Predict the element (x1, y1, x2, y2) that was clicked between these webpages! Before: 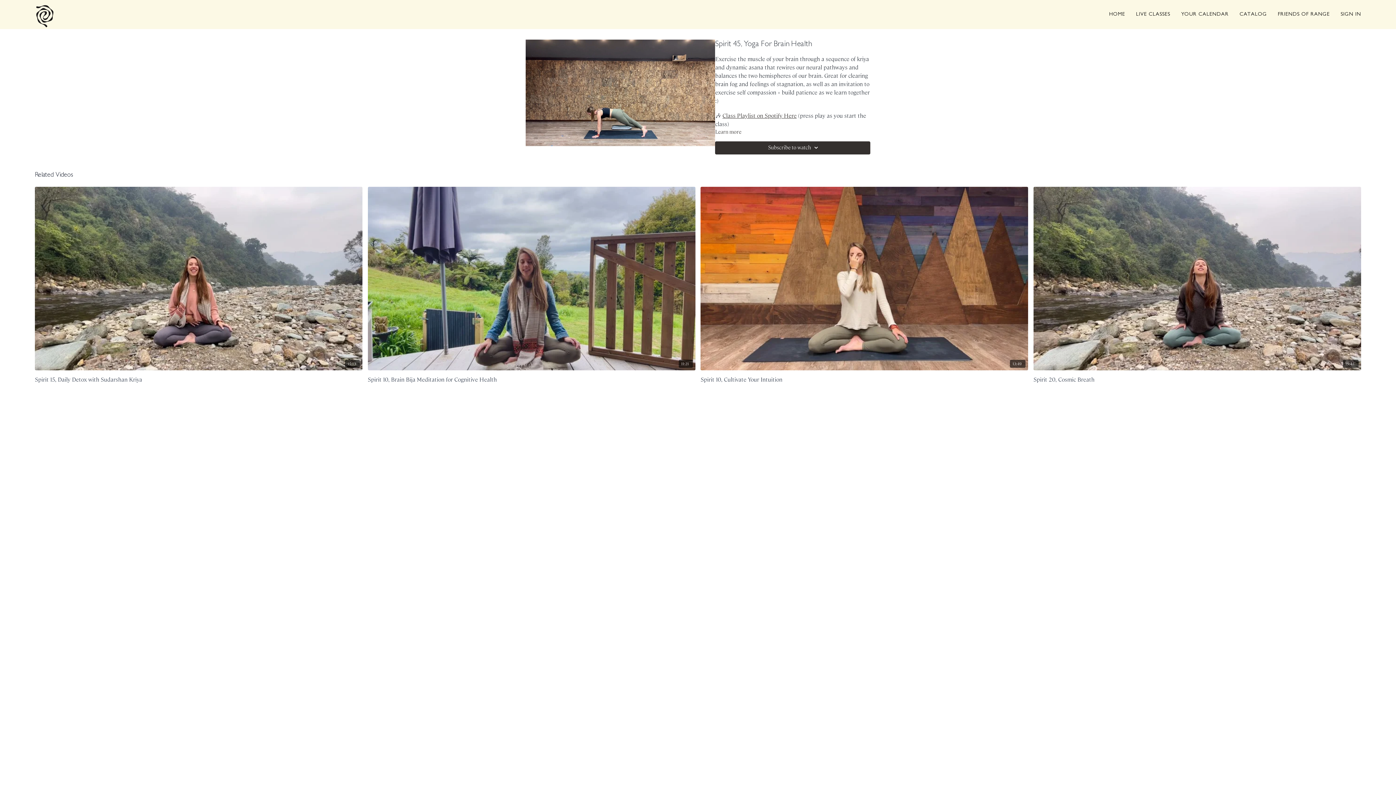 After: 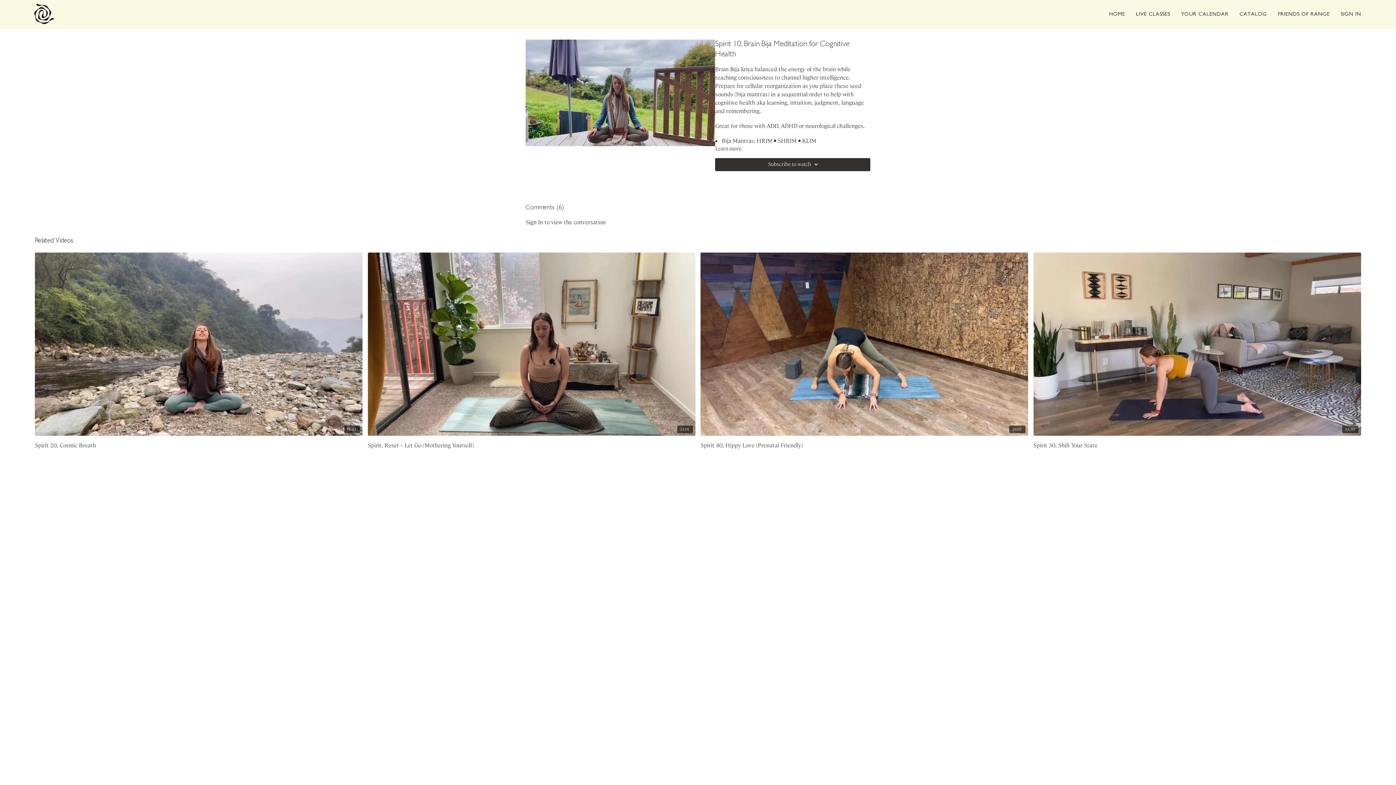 Action: bbox: (367, 187, 695, 370) label: 11:21